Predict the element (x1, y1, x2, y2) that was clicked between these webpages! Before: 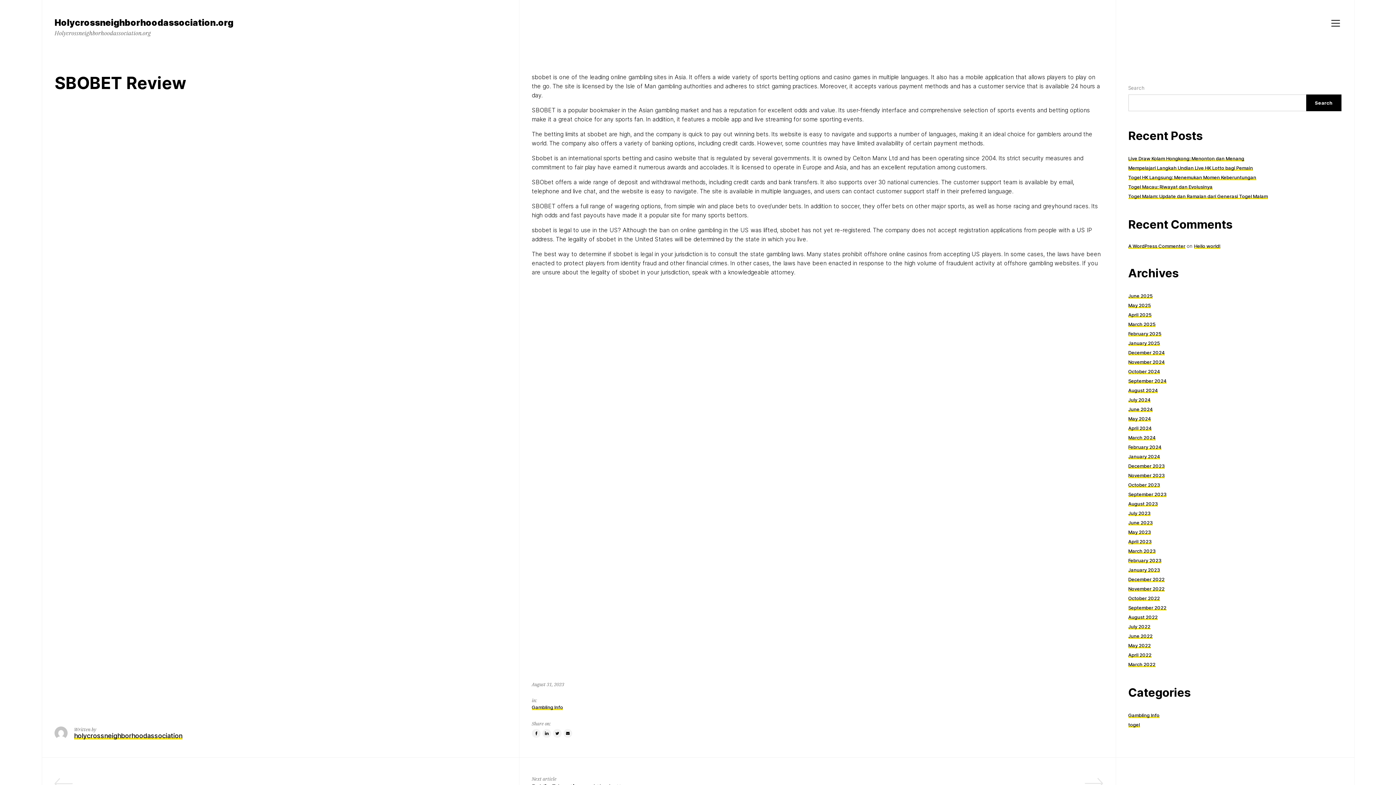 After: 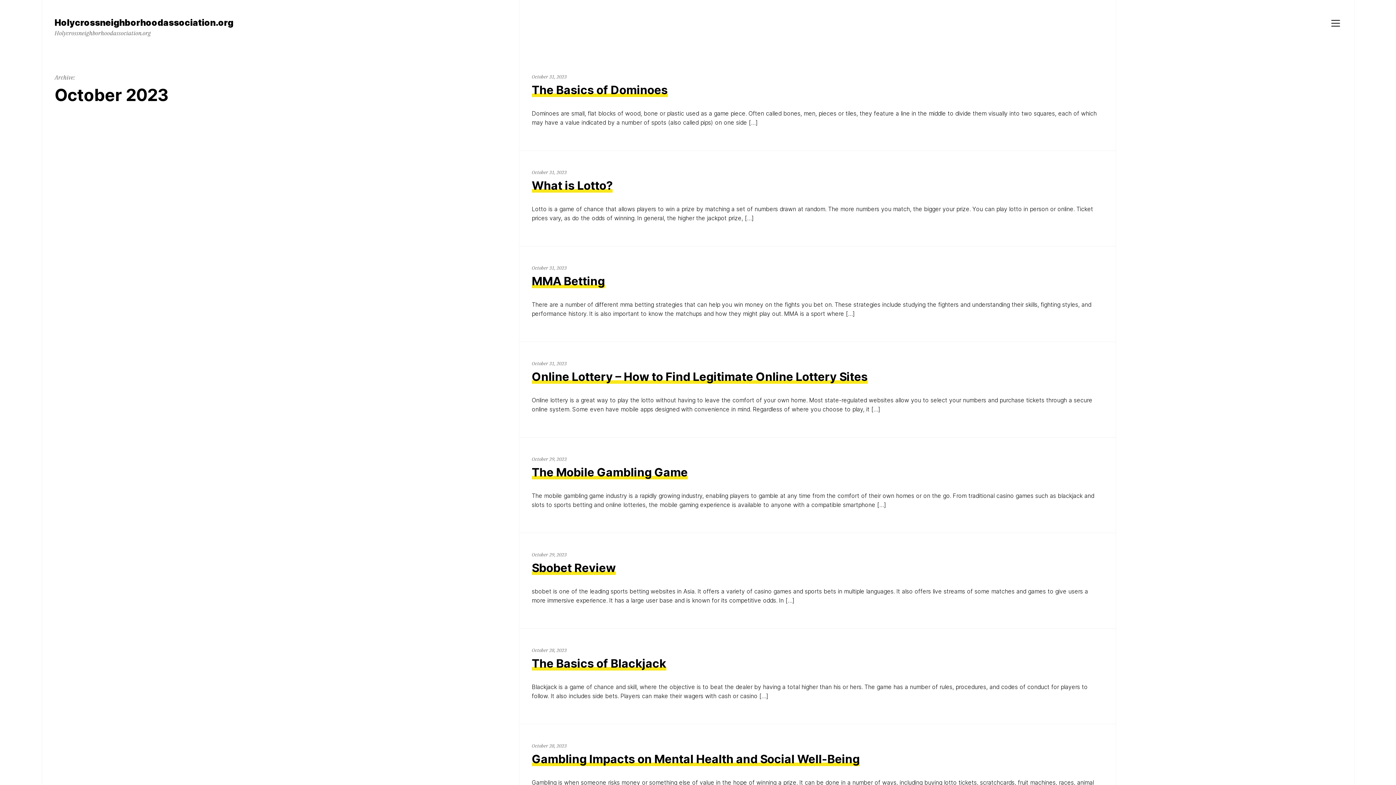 Action: bbox: (1128, 482, 1160, 488) label: October 2023